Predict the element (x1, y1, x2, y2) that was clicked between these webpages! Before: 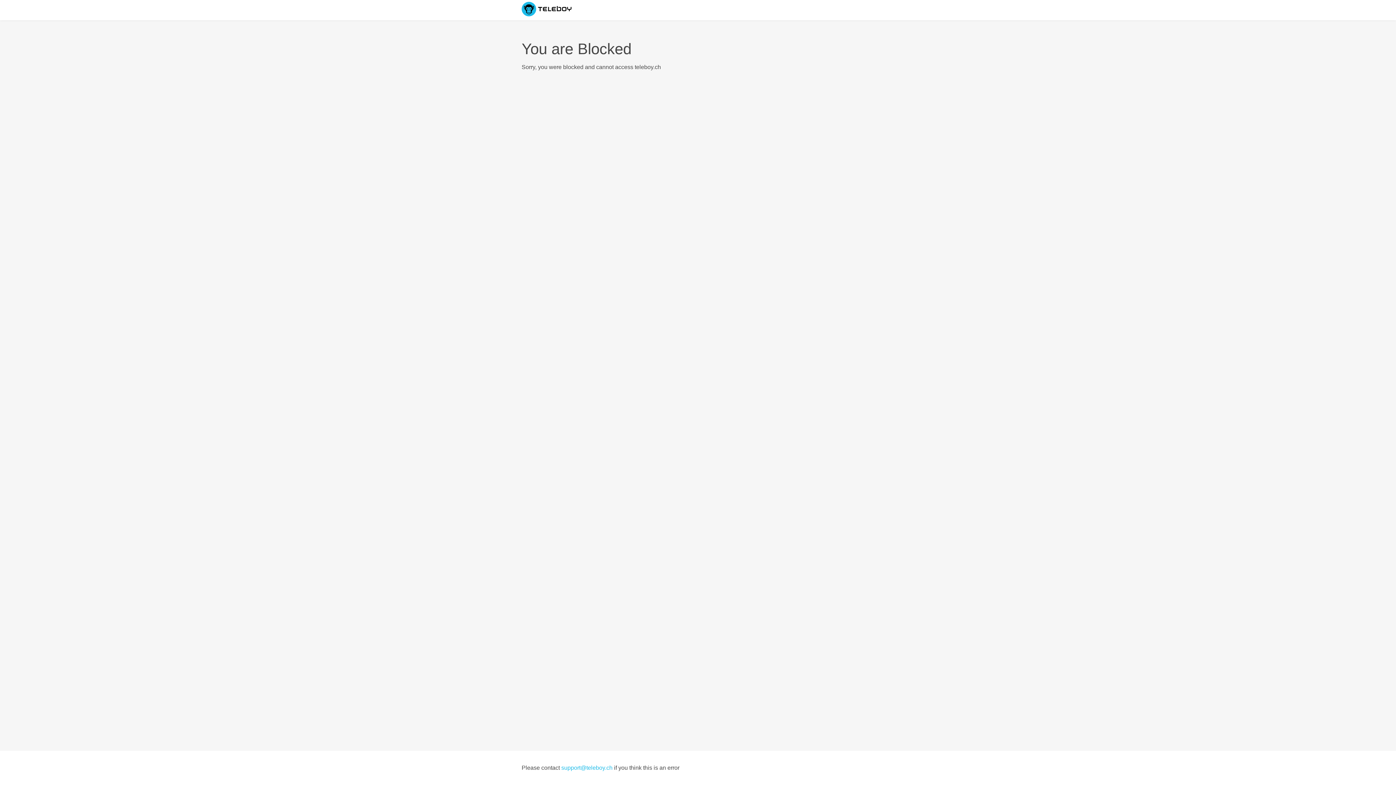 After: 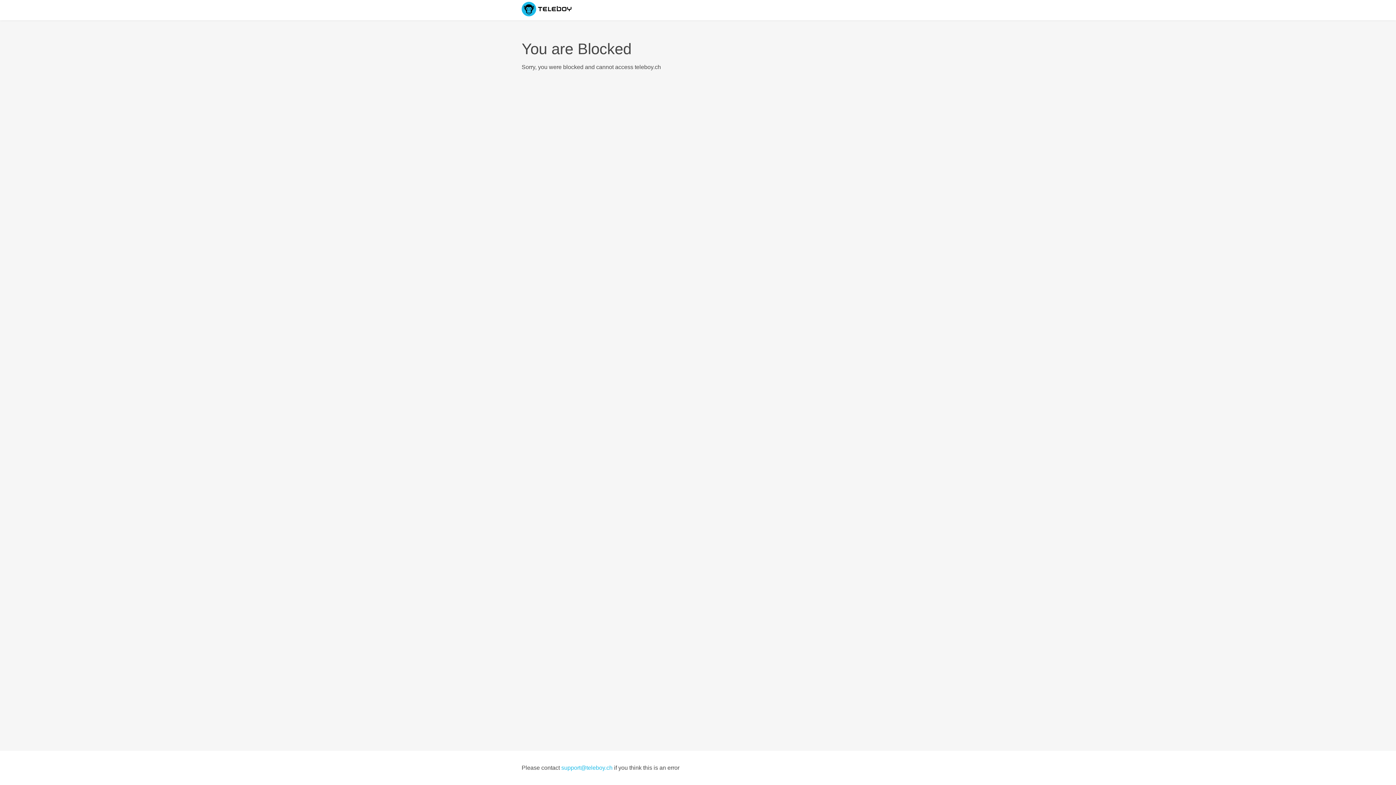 Action: label: support@teleboy.ch bbox: (561, 765, 612, 771)